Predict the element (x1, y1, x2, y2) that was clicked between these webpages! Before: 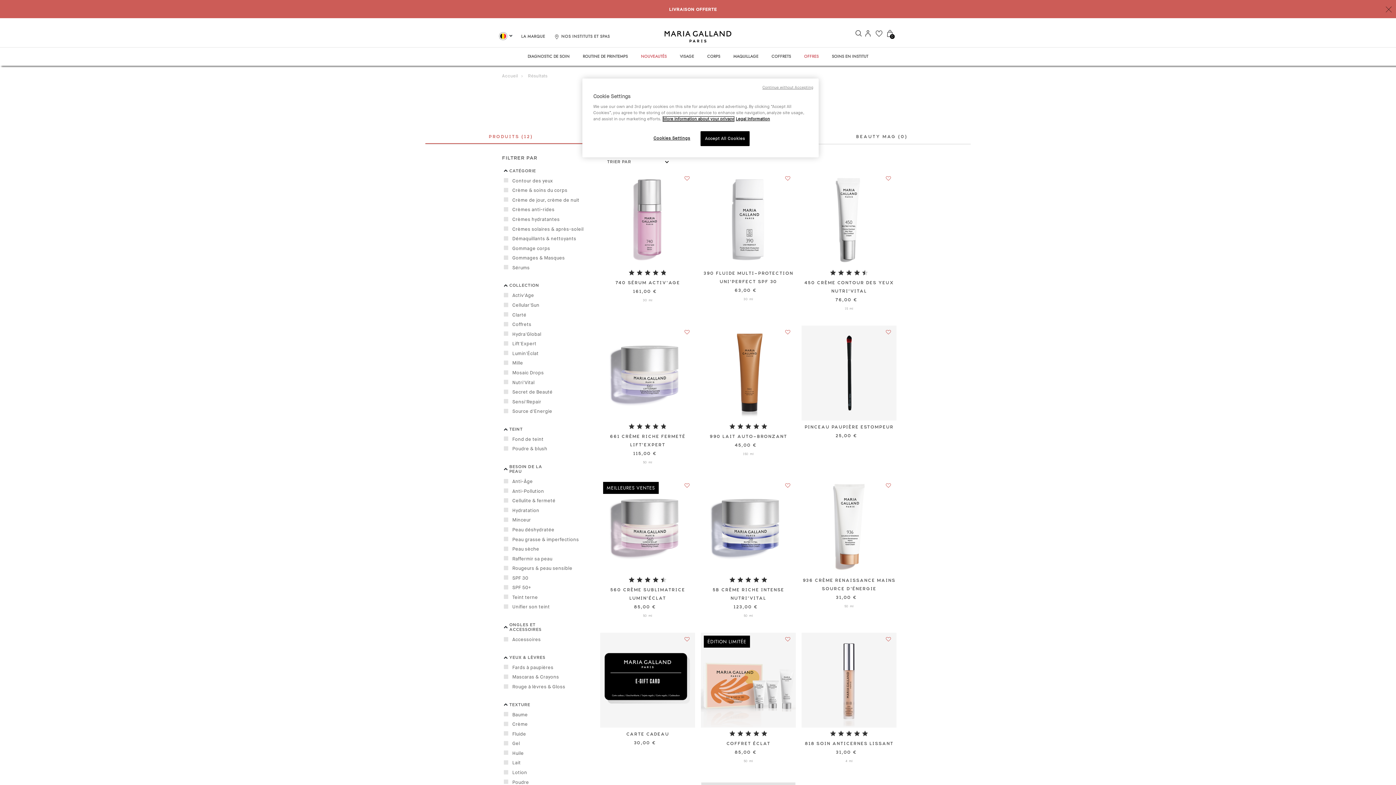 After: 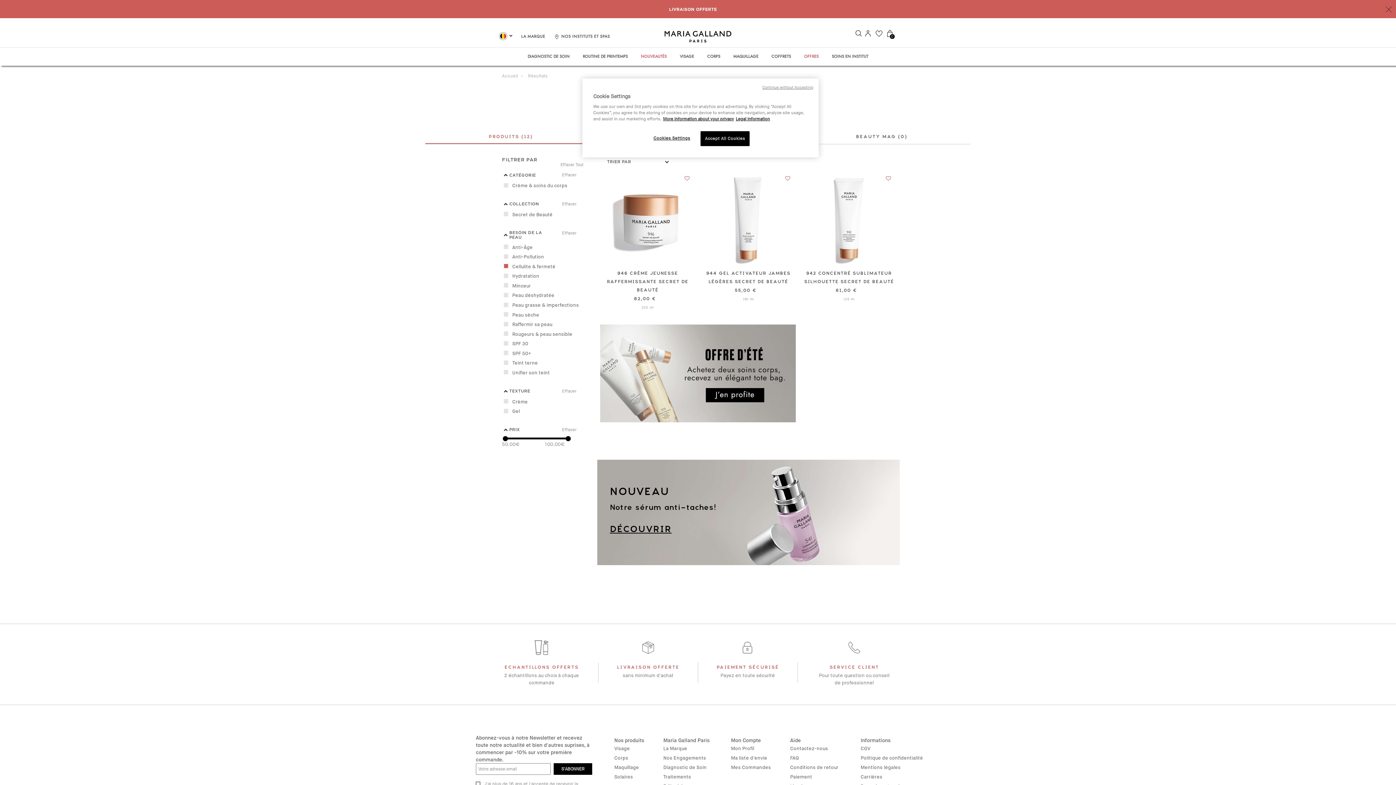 Action: label:  Cellulite & fermeté
Filtrer par Besoin de la peau: Cellulite & fermeté bbox: (504, 497, 557, 504)